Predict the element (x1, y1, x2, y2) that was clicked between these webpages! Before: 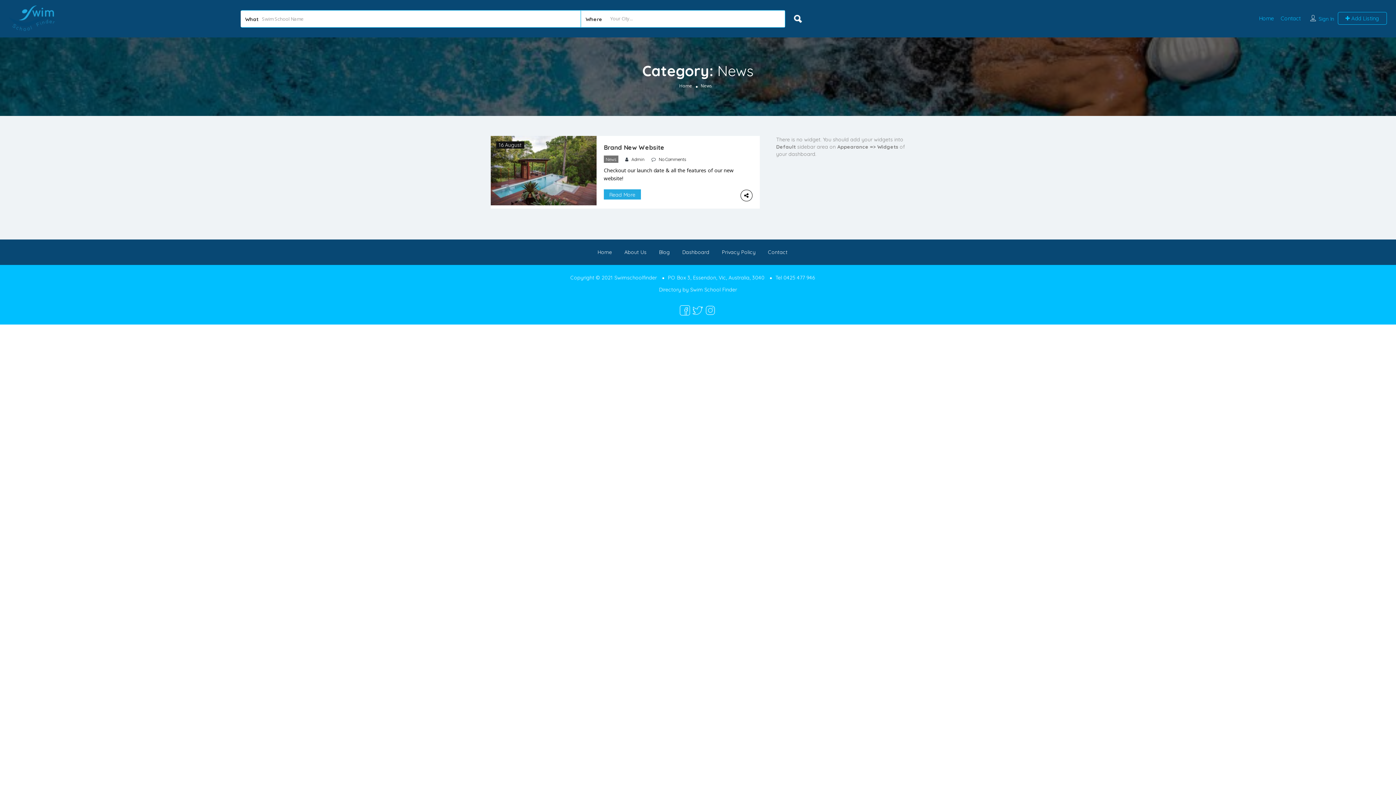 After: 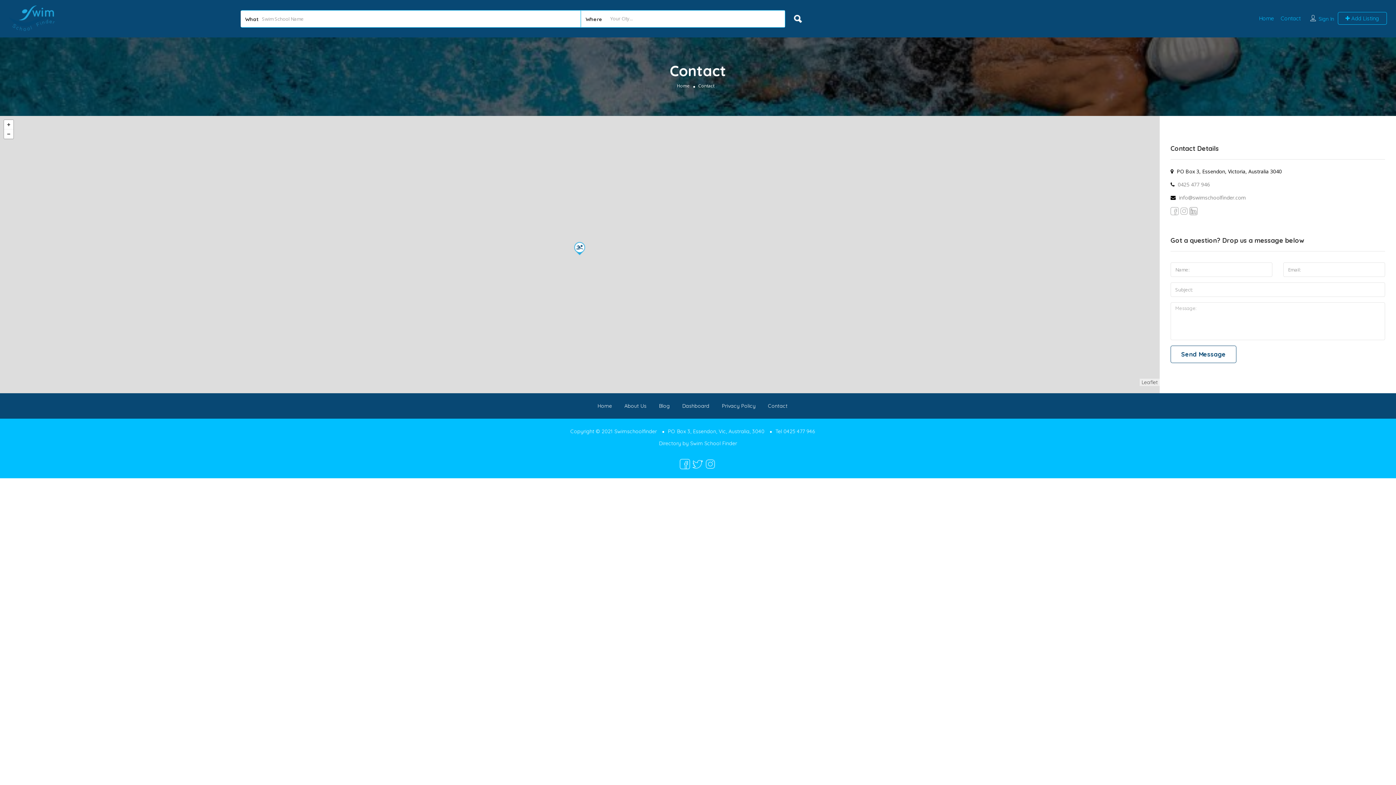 Action: label: Contact bbox: (768, 249, 787, 255)